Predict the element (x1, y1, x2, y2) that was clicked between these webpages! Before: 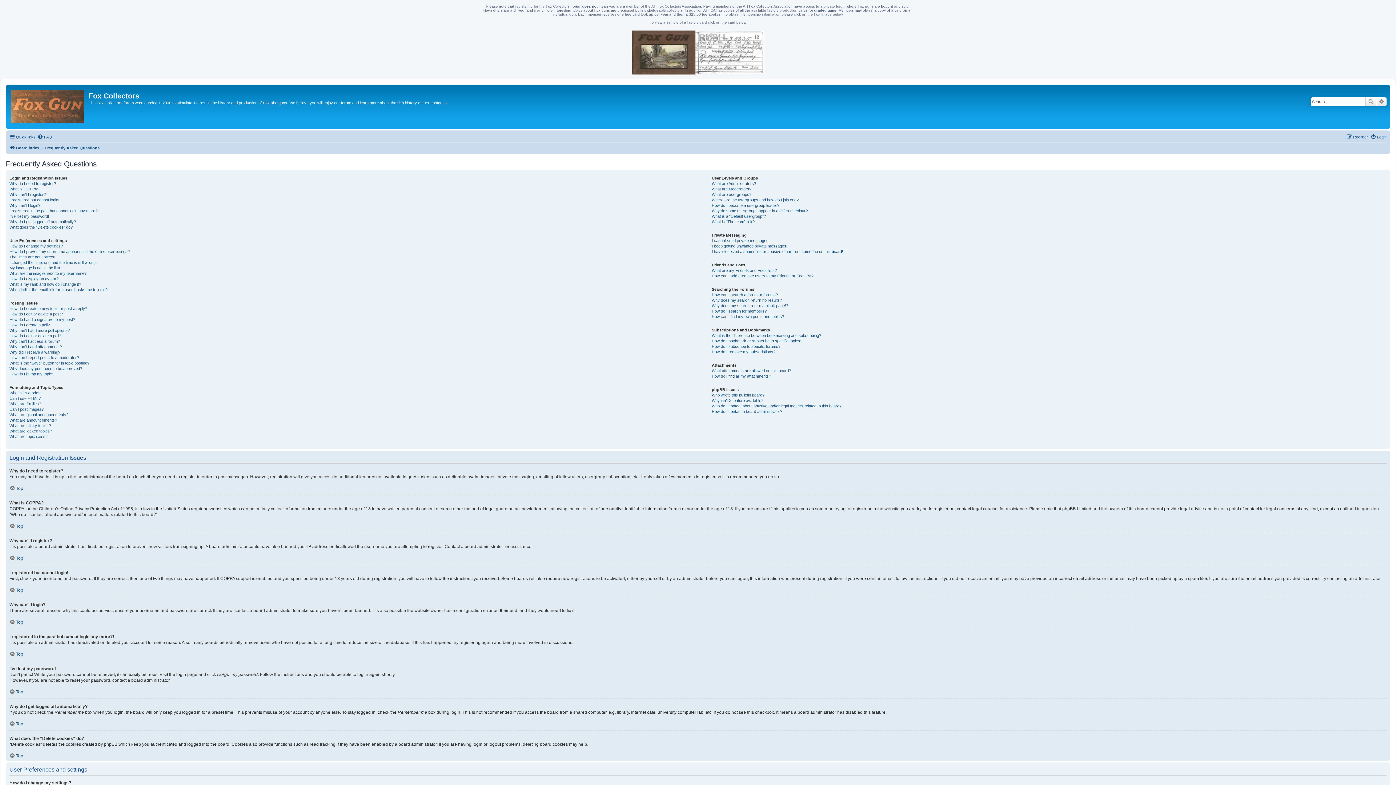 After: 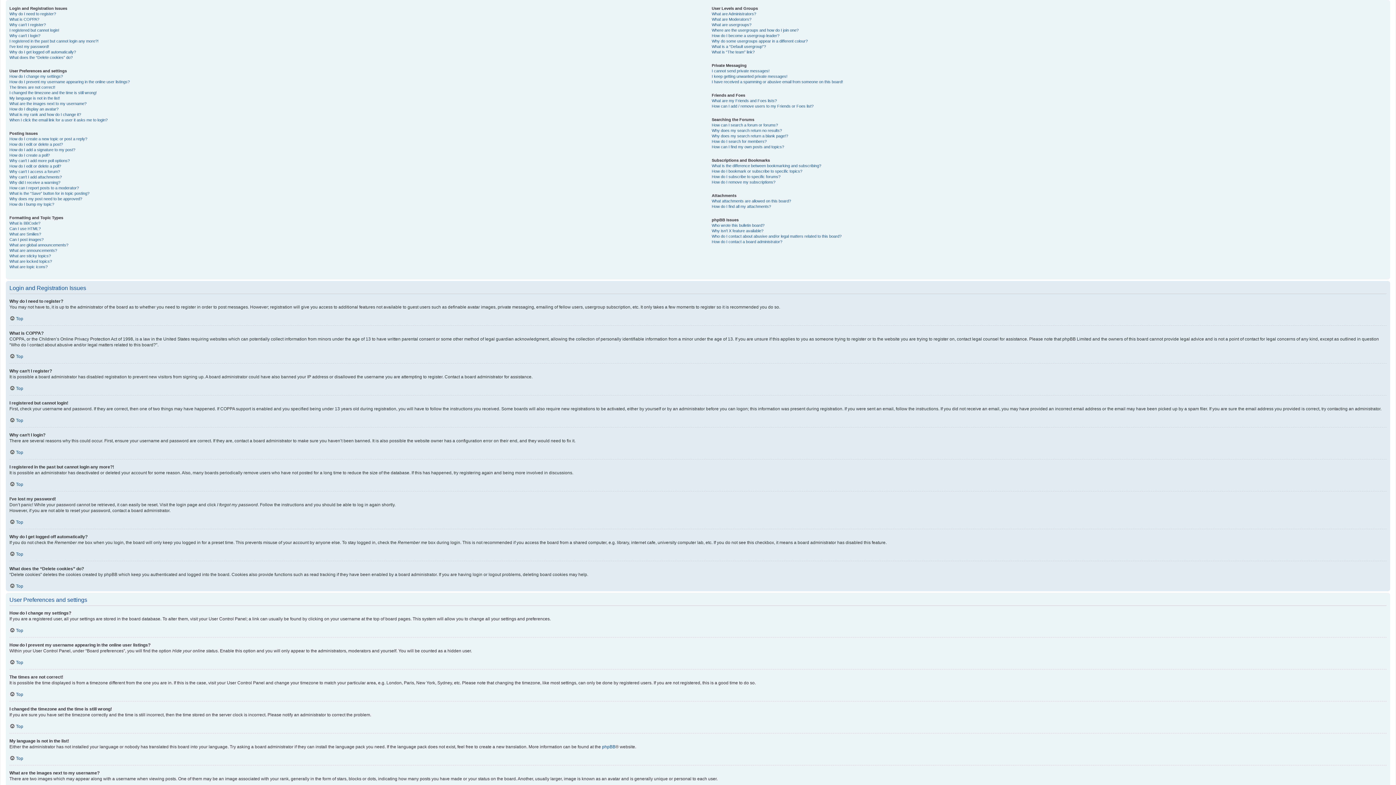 Action: bbox: (9, 619, 23, 625) label: Top